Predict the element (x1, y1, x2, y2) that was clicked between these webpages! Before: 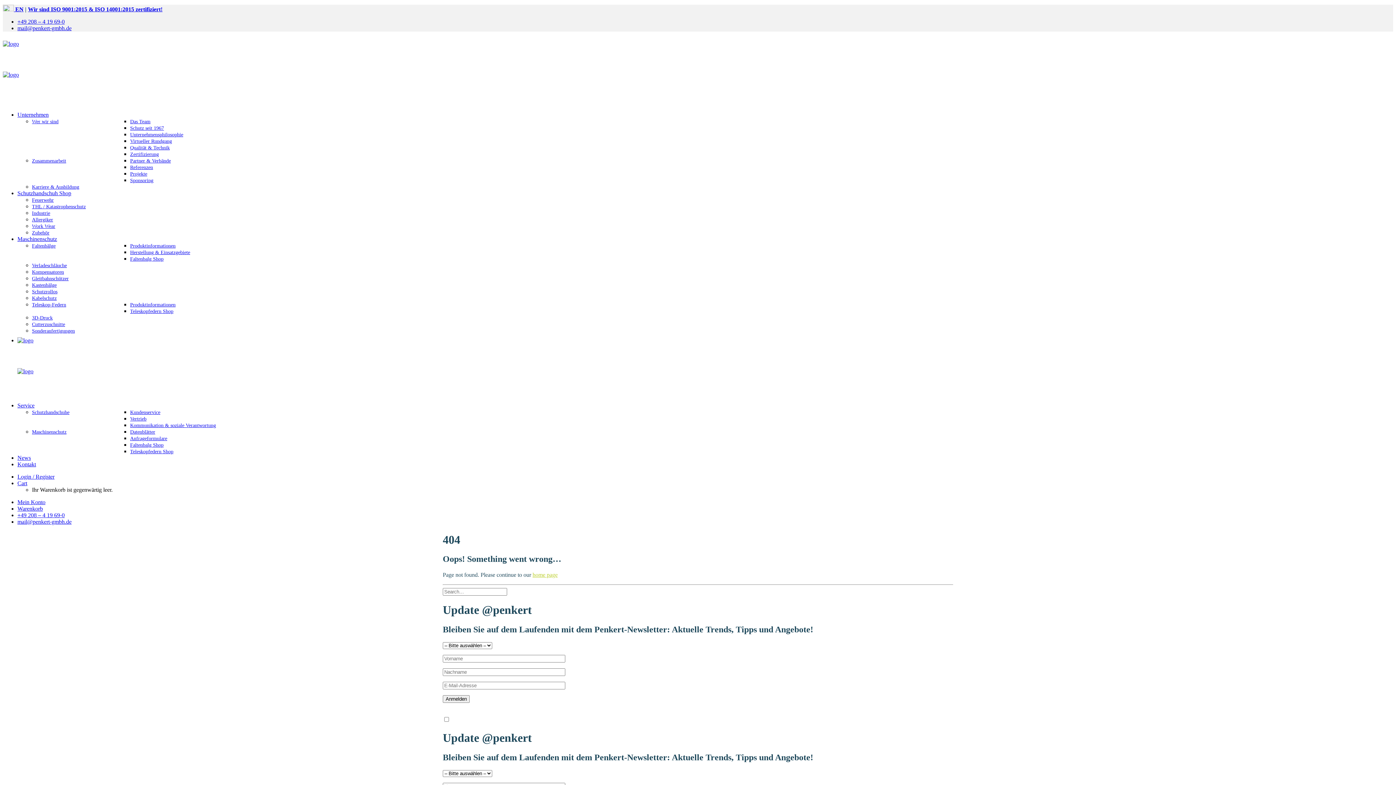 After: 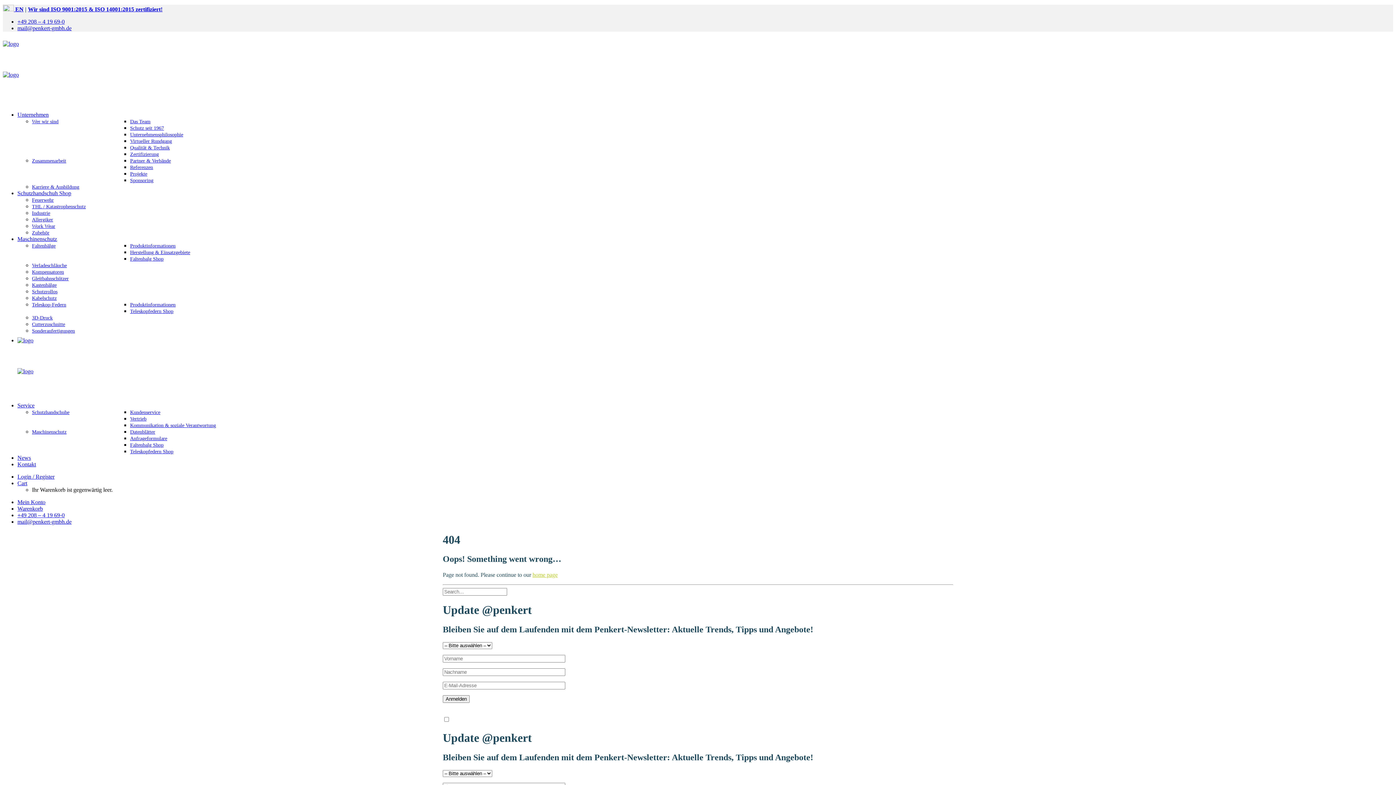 Action: label: +49 208 – 4 19 69-0 bbox: (17, 18, 64, 24)